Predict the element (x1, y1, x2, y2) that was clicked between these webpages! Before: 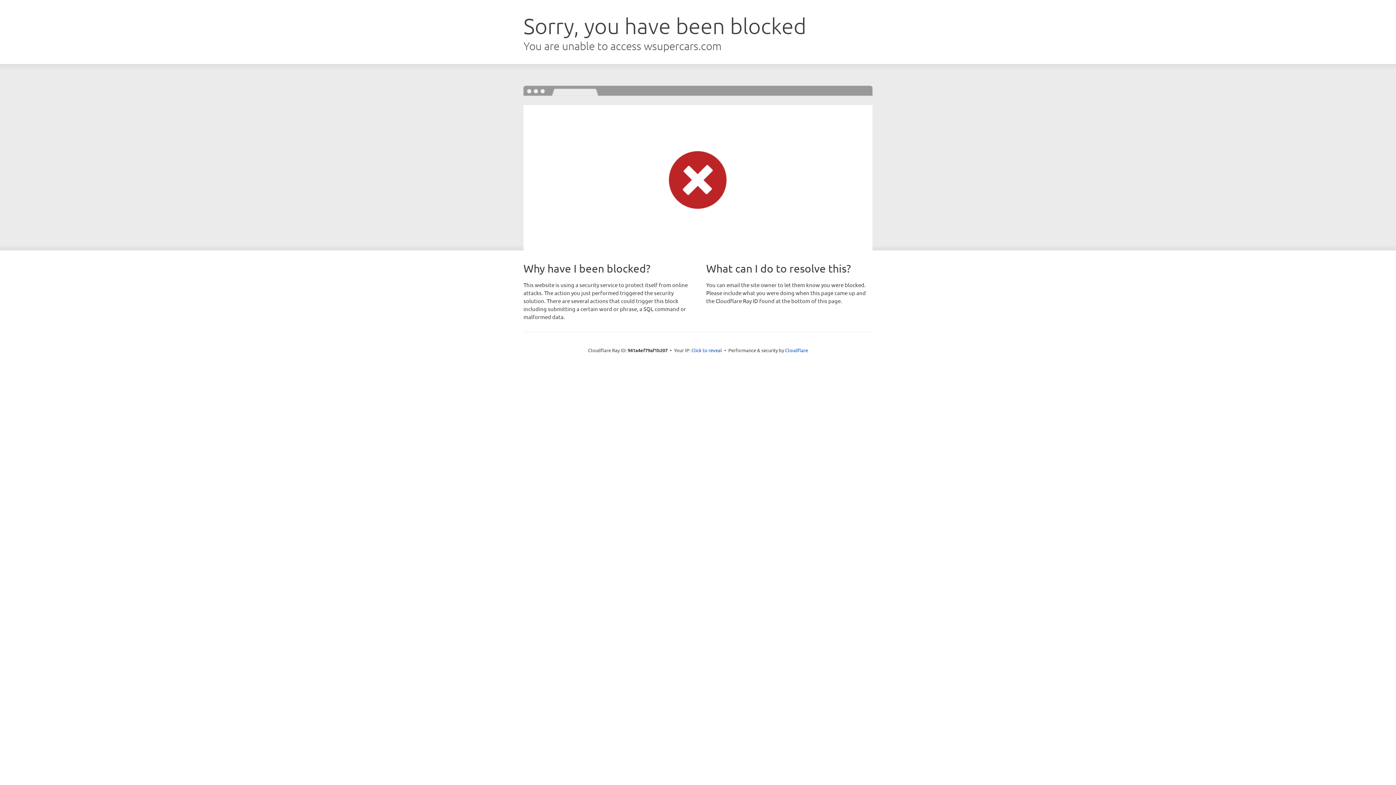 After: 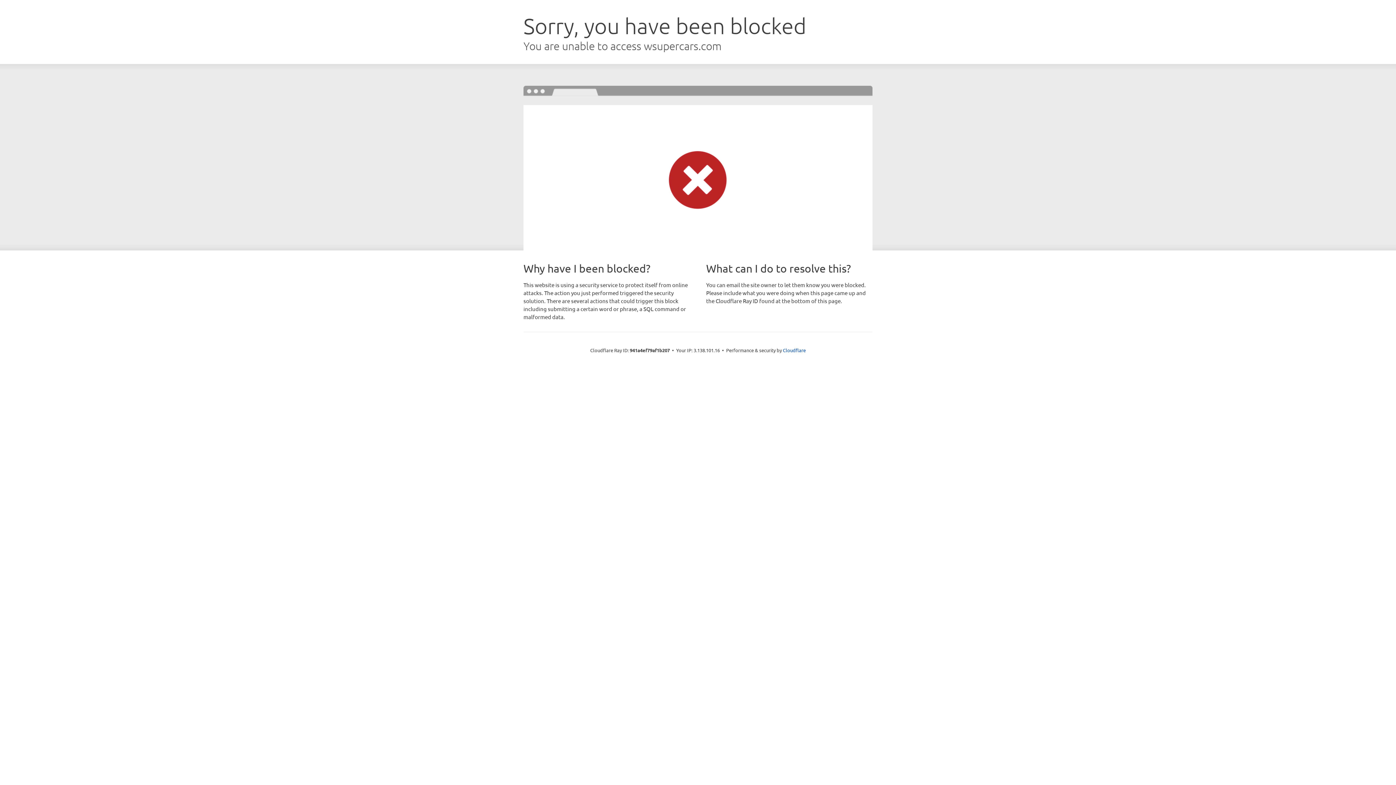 Action: label: Click to reveal bbox: (691, 346, 722, 353)